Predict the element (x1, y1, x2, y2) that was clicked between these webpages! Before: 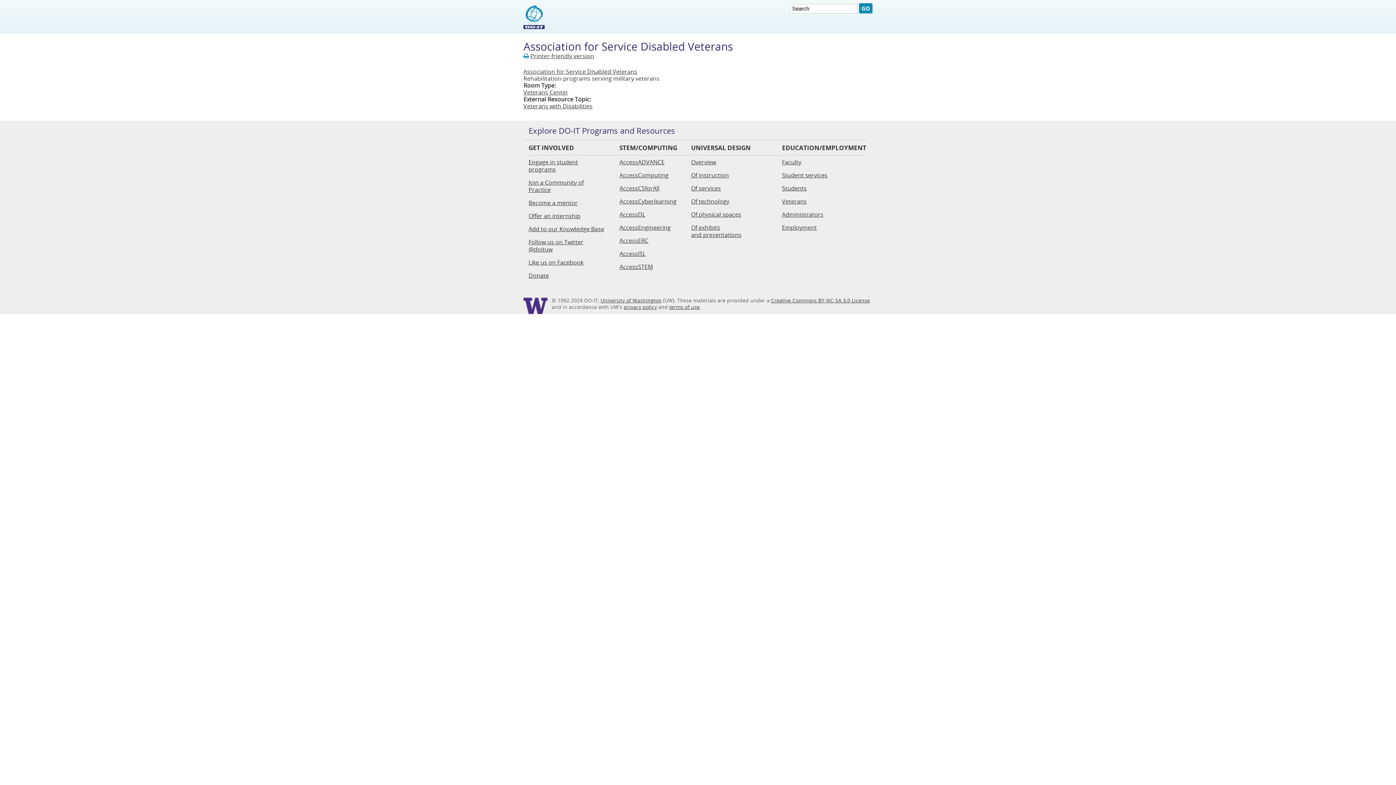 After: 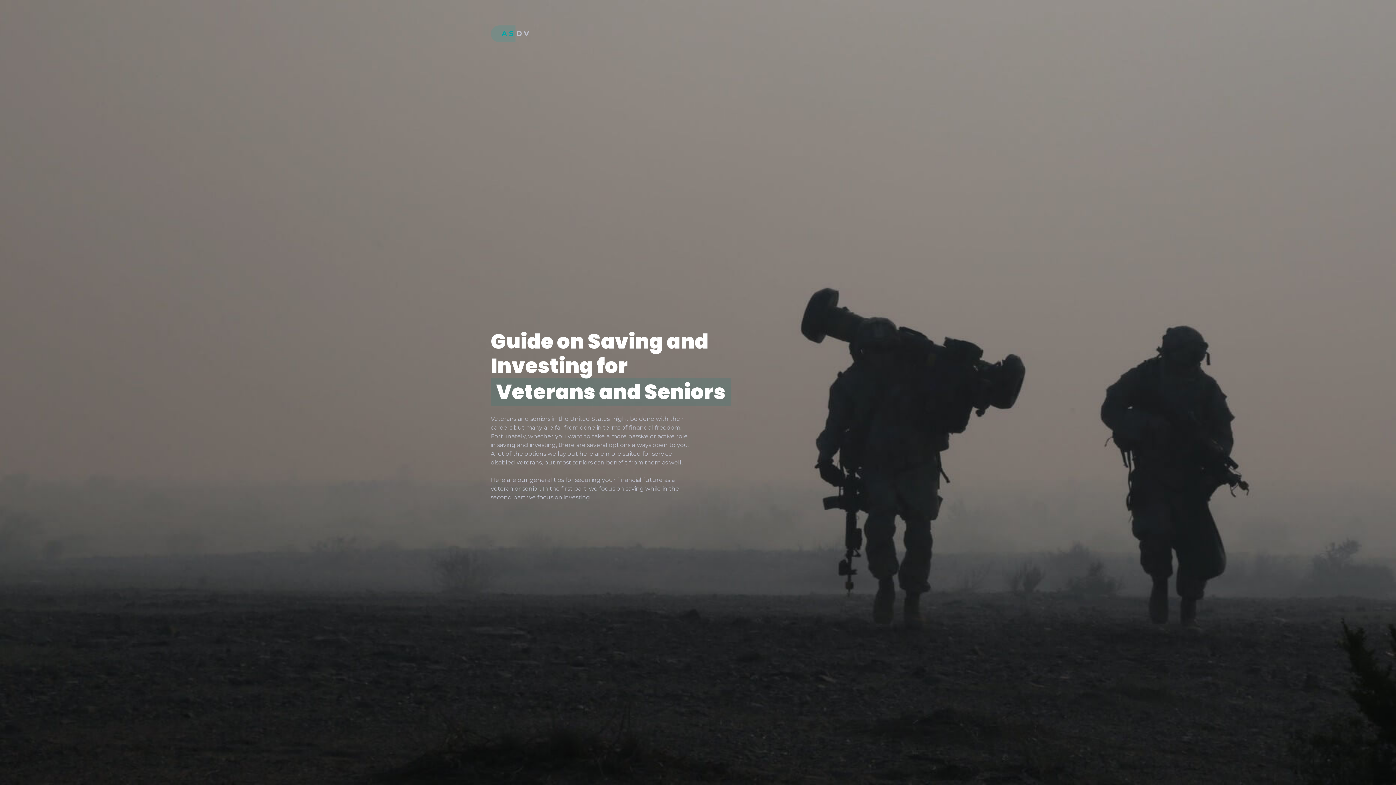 Action: bbox: (523, 67, 637, 75) label: Association for Service Disabled Veterans